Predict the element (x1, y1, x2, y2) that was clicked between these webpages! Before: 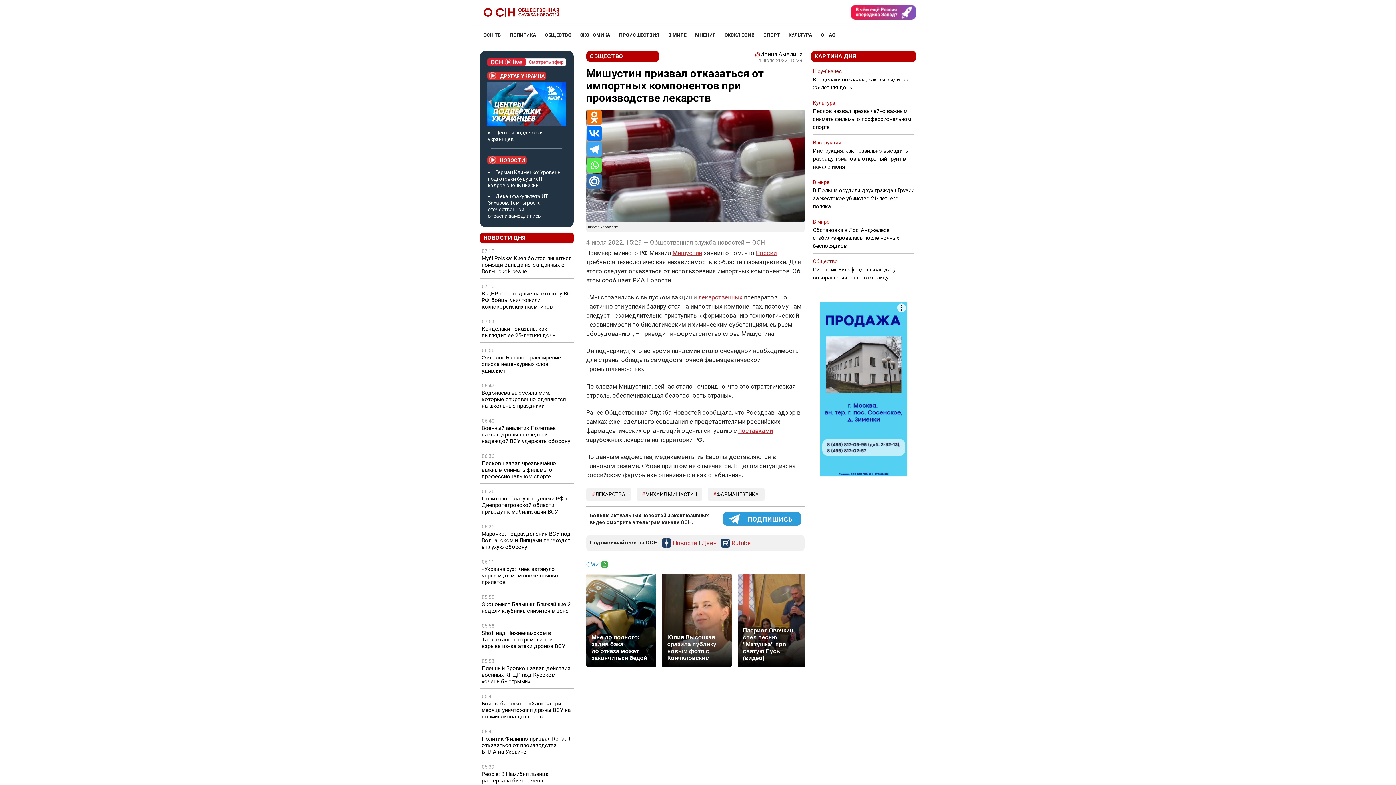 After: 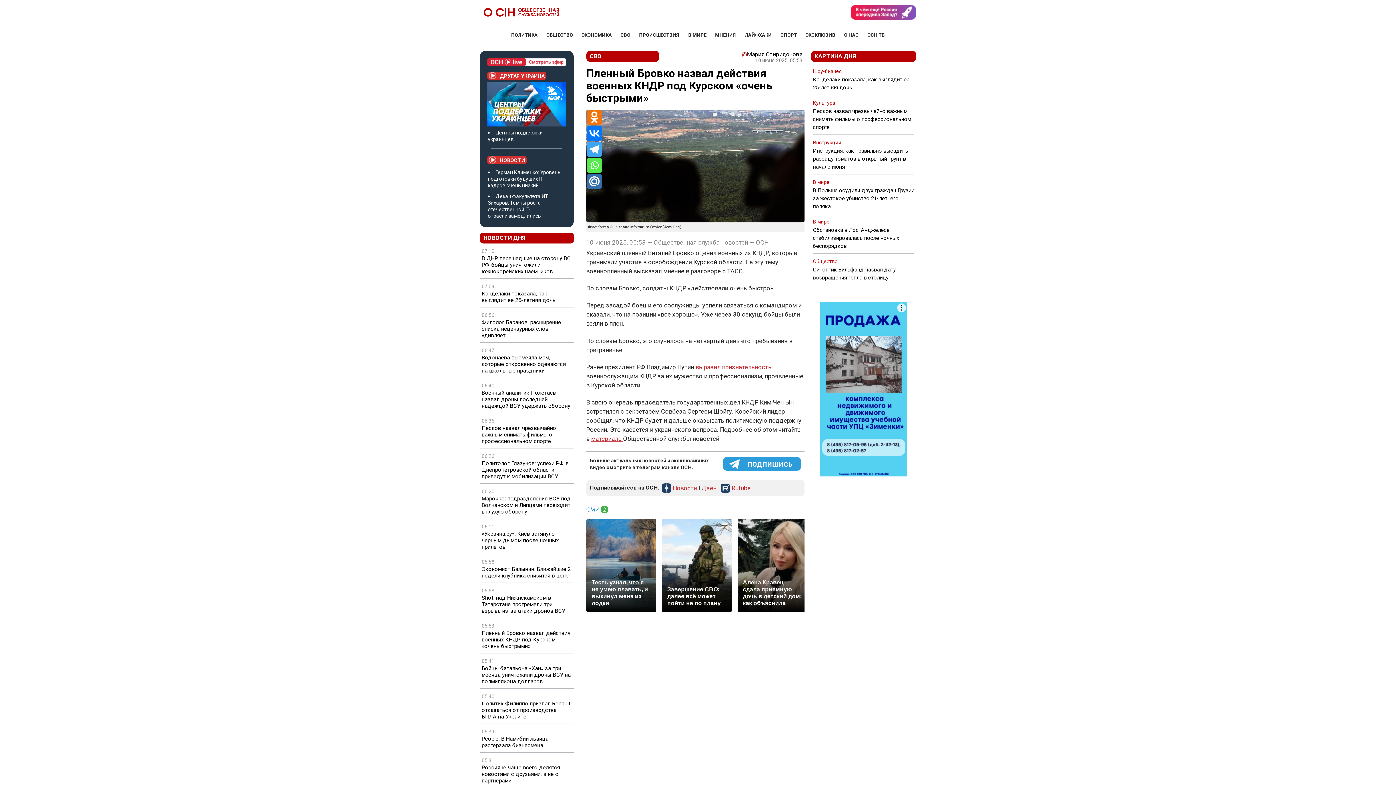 Action: bbox: (481, 665, 572, 684) label: Пленный Бровко назвал действия военных КНДР под Курском «очень быстрыми»